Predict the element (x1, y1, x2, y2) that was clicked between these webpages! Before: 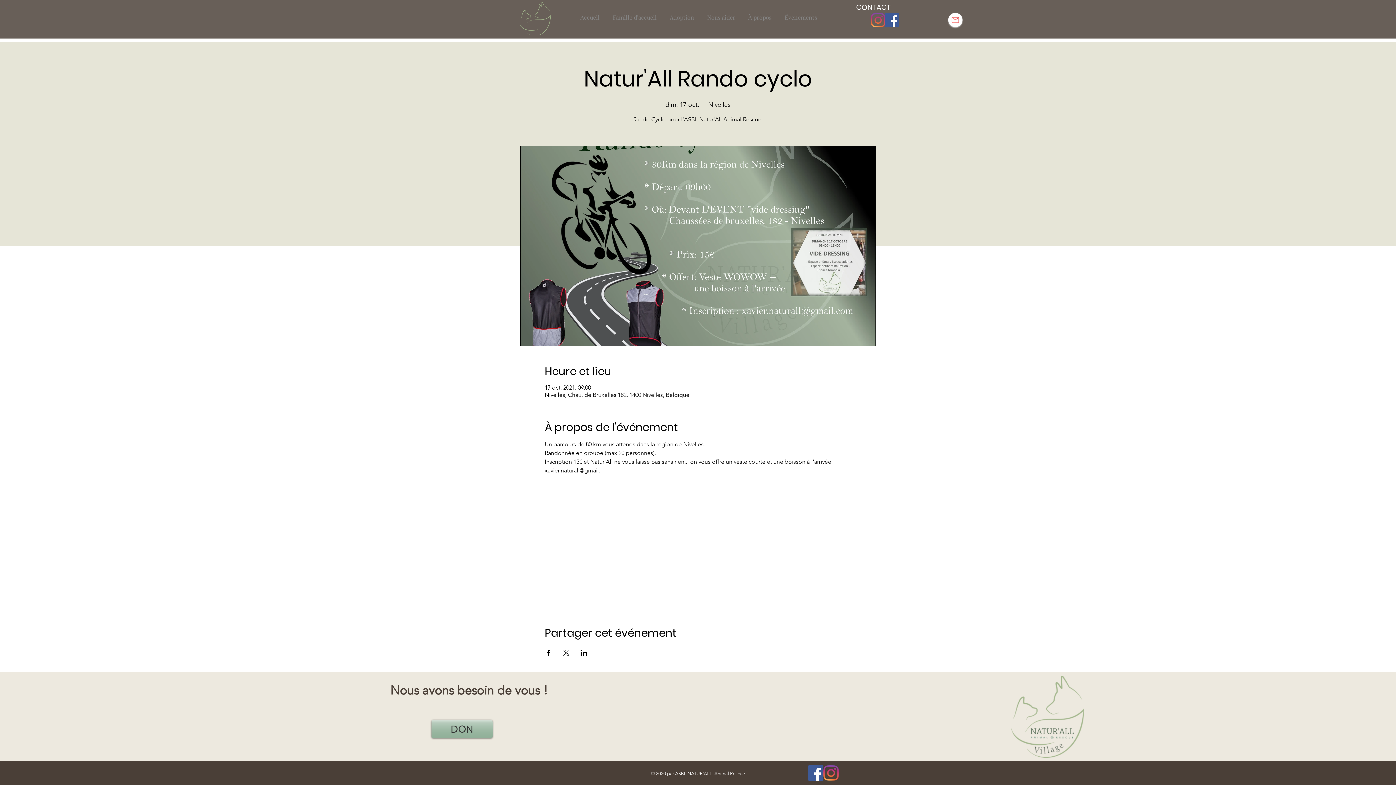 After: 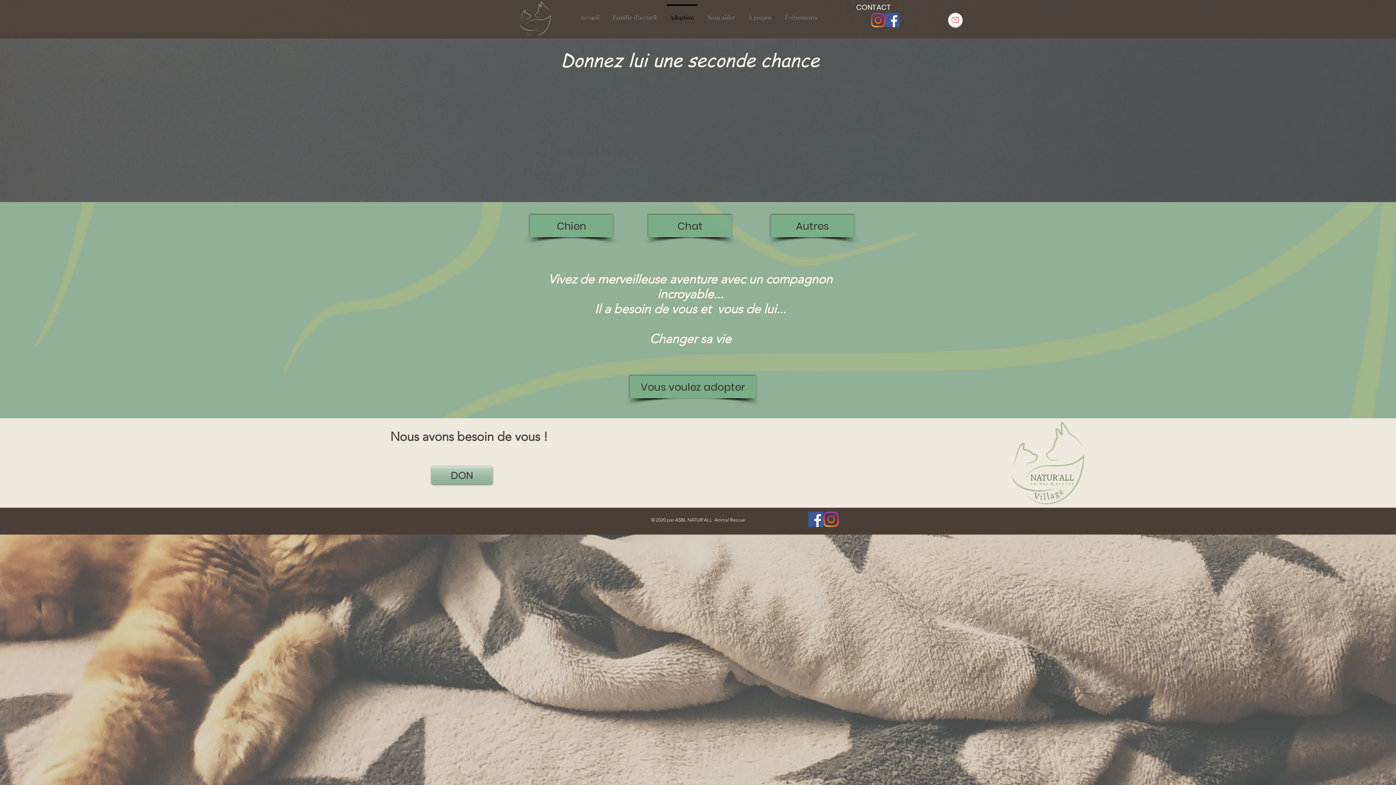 Action: label: Adoption bbox: (663, 4, 700, 23)